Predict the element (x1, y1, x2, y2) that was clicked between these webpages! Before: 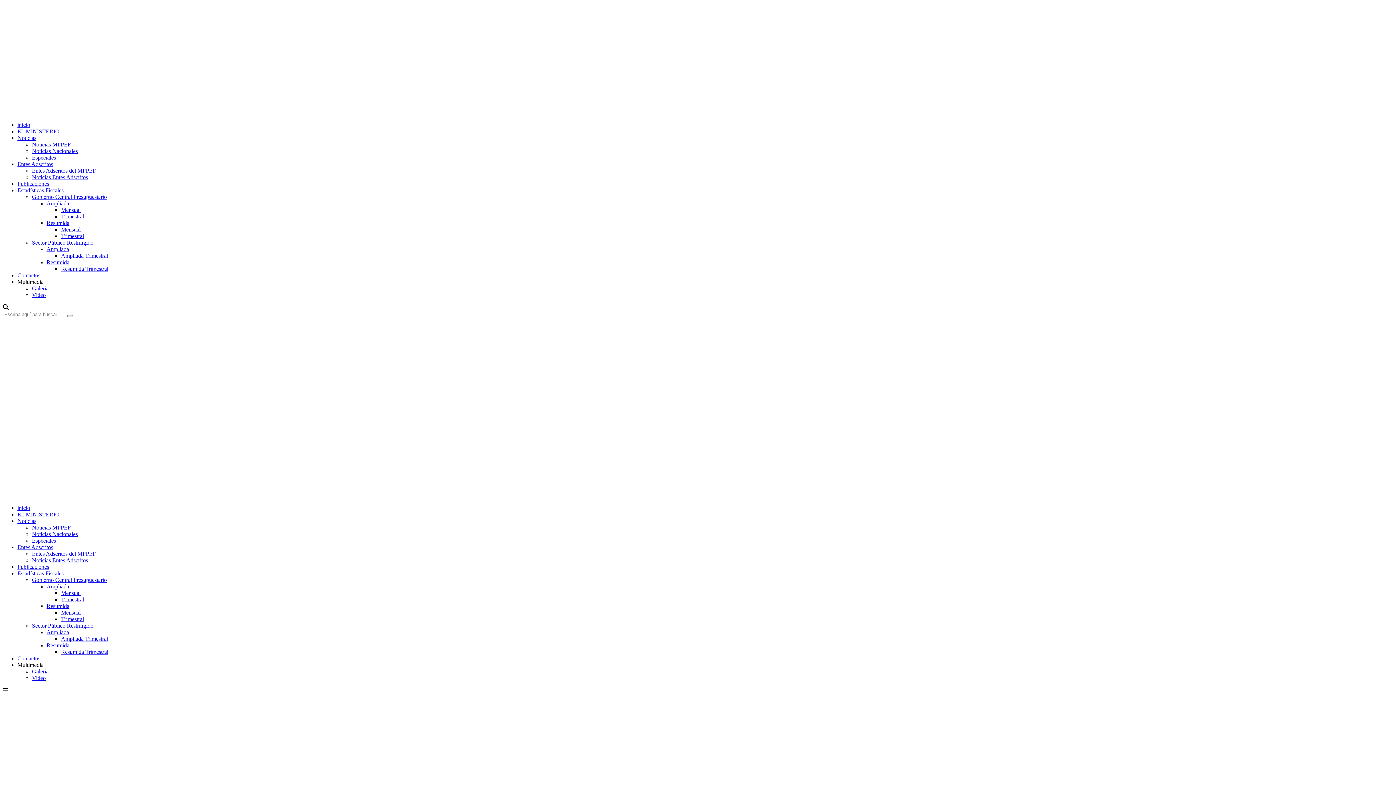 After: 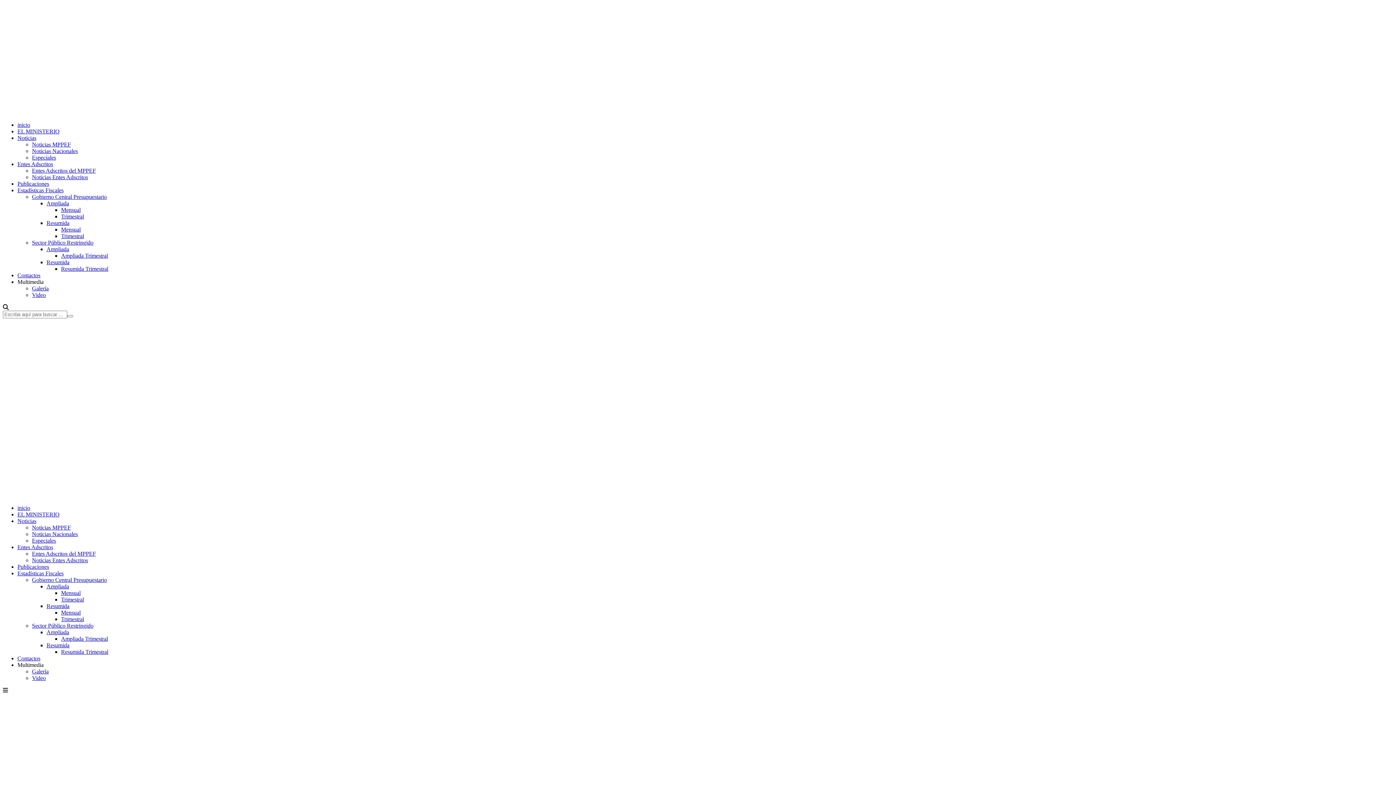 Action: bbox: (32, 531, 77, 537) label: Noticias Nacionales